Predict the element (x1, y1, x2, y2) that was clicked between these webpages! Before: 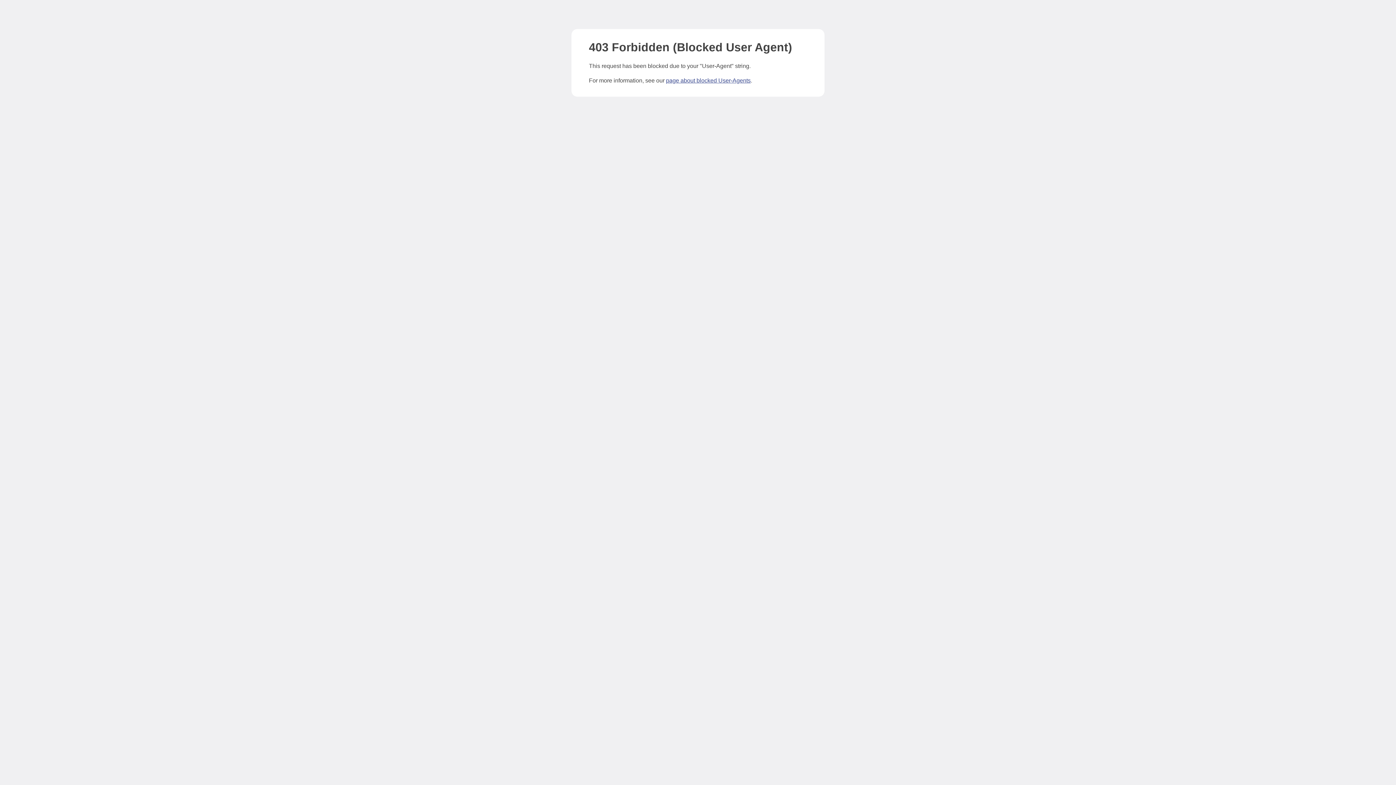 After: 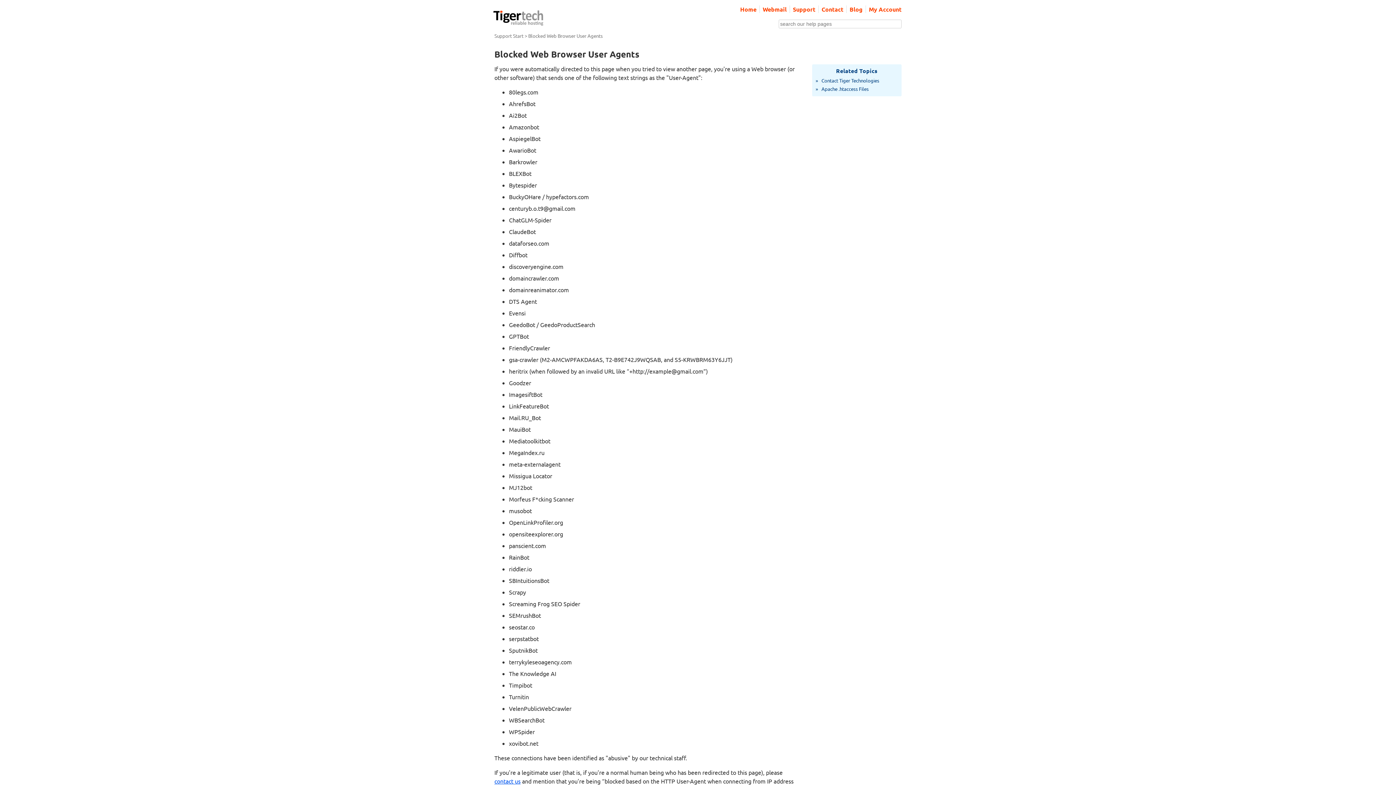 Action: label: page about blocked User-Agents bbox: (666, 77, 750, 83)